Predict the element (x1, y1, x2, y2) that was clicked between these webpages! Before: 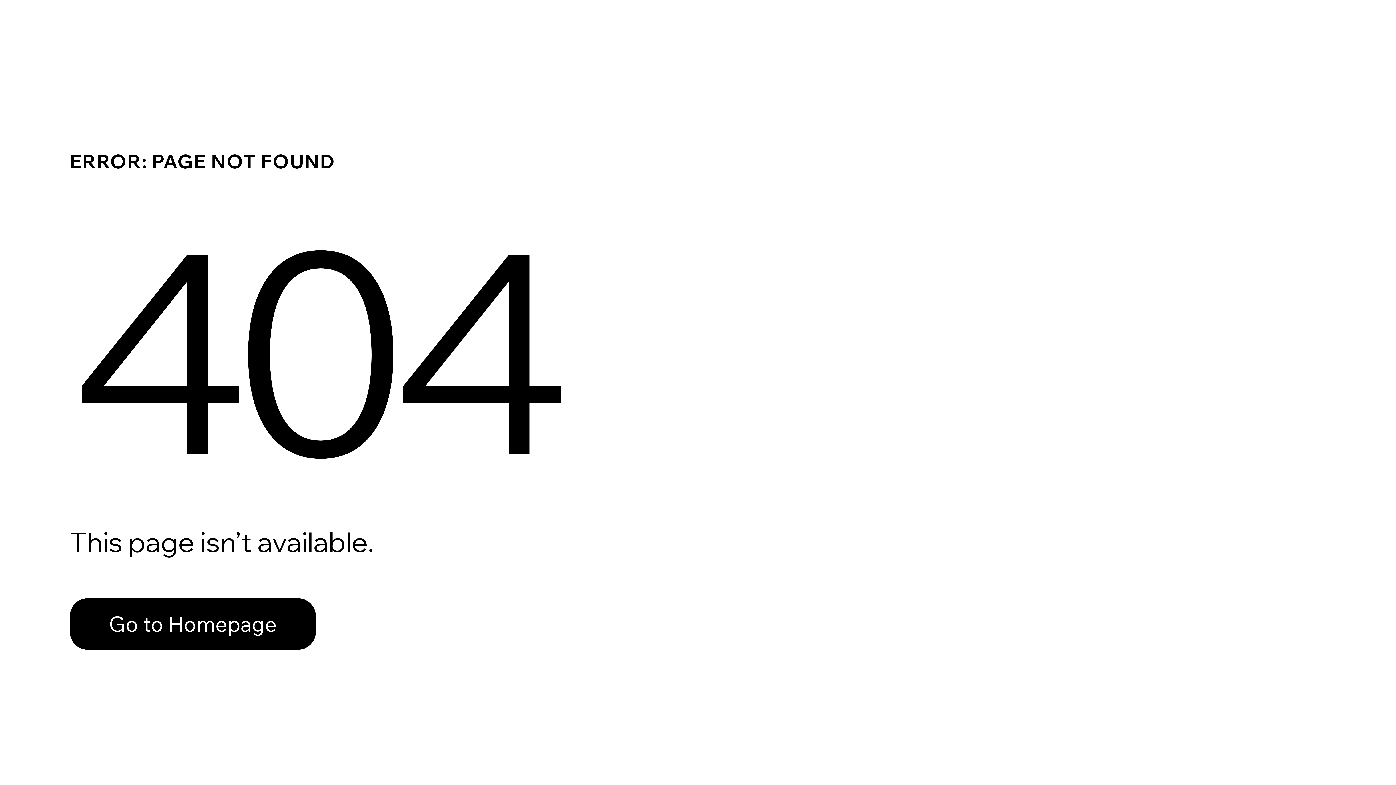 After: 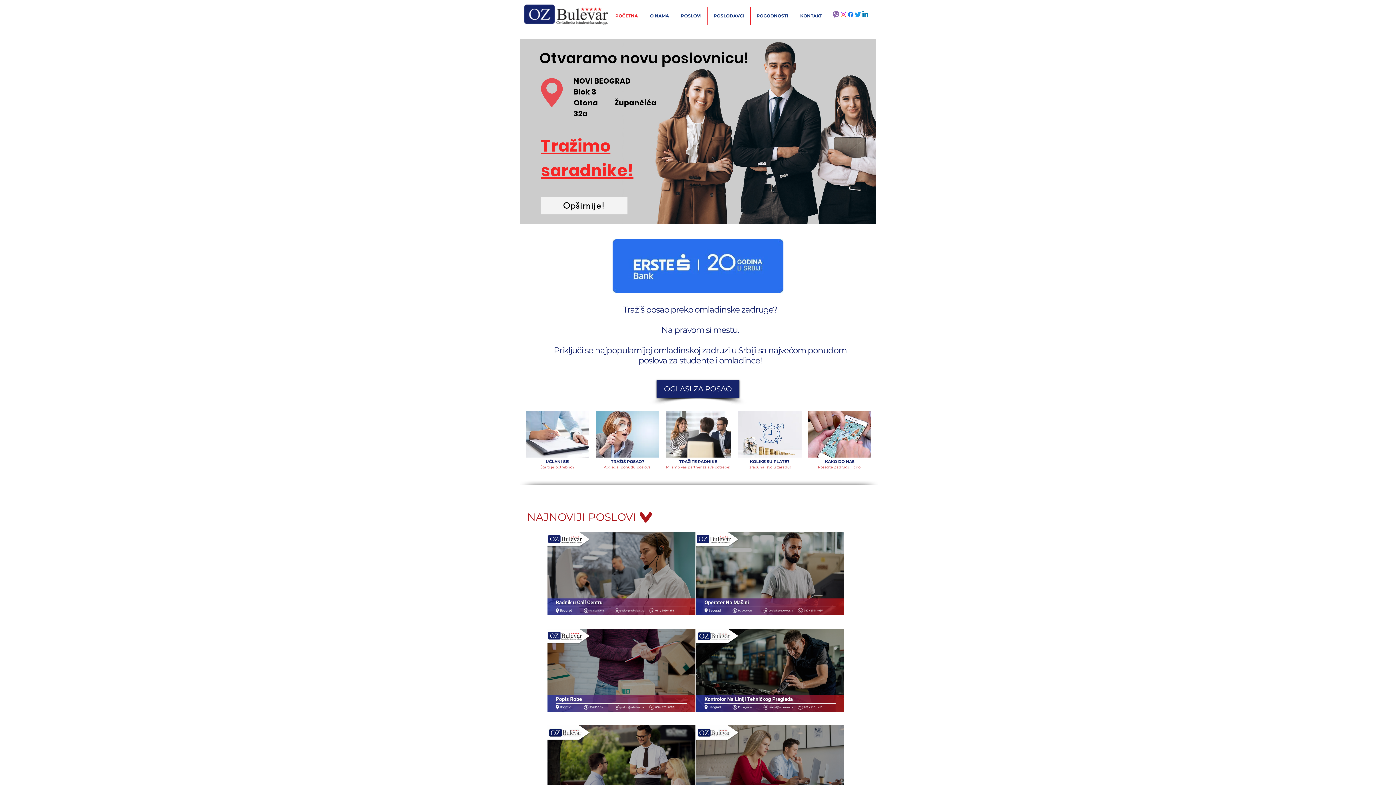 Action: bbox: (69, 598, 316, 650) label: Go to Homepage